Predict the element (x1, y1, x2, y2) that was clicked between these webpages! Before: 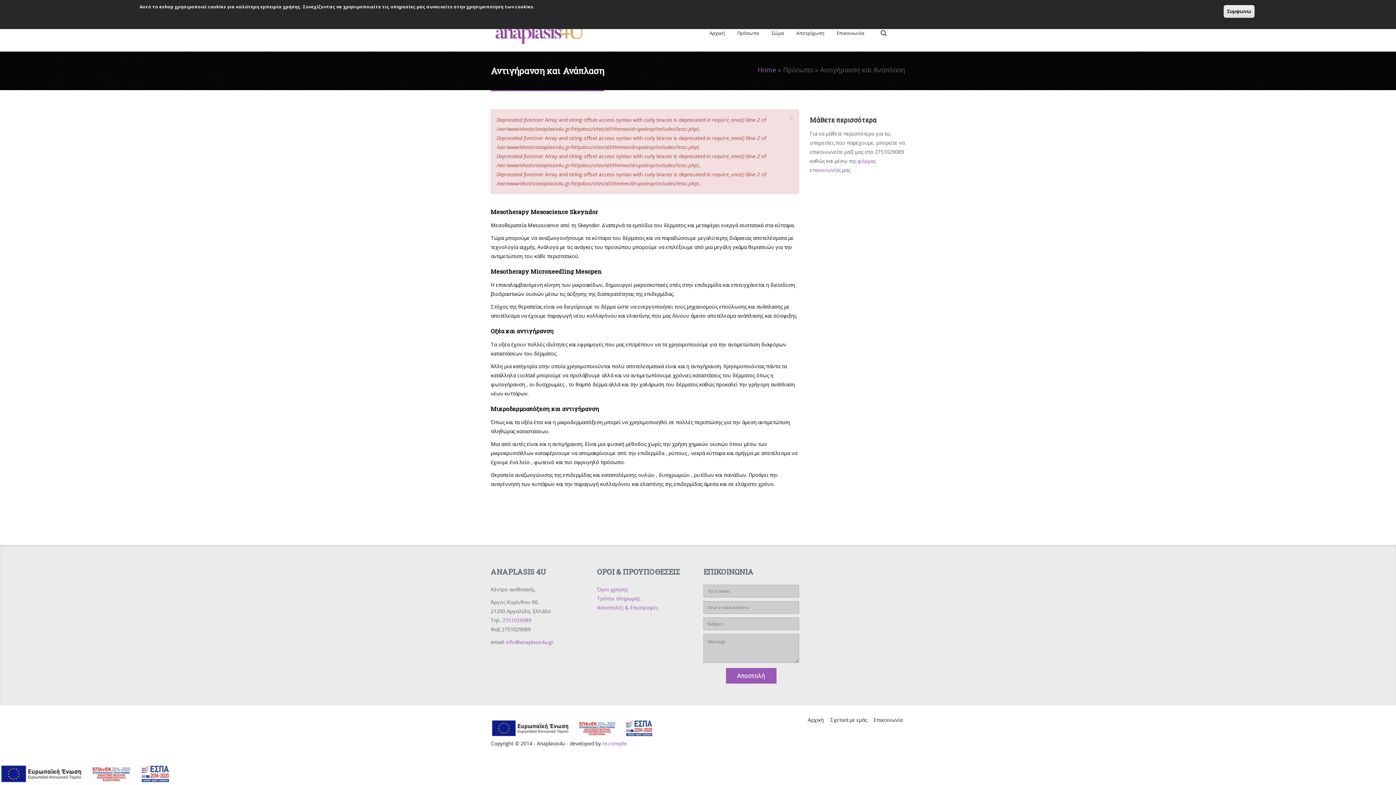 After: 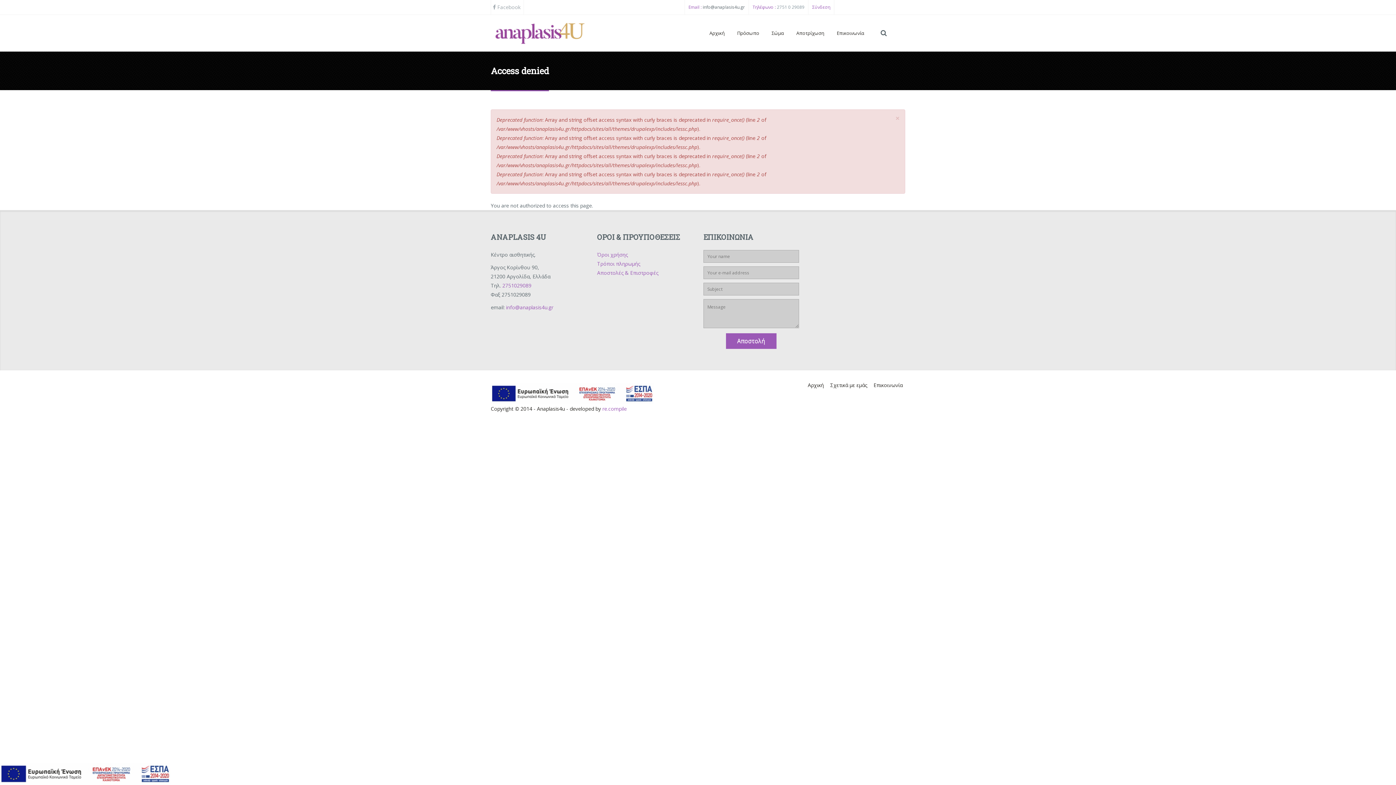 Action: label: Τρόποι πληρωμής bbox: (597, 595, 640, 602)